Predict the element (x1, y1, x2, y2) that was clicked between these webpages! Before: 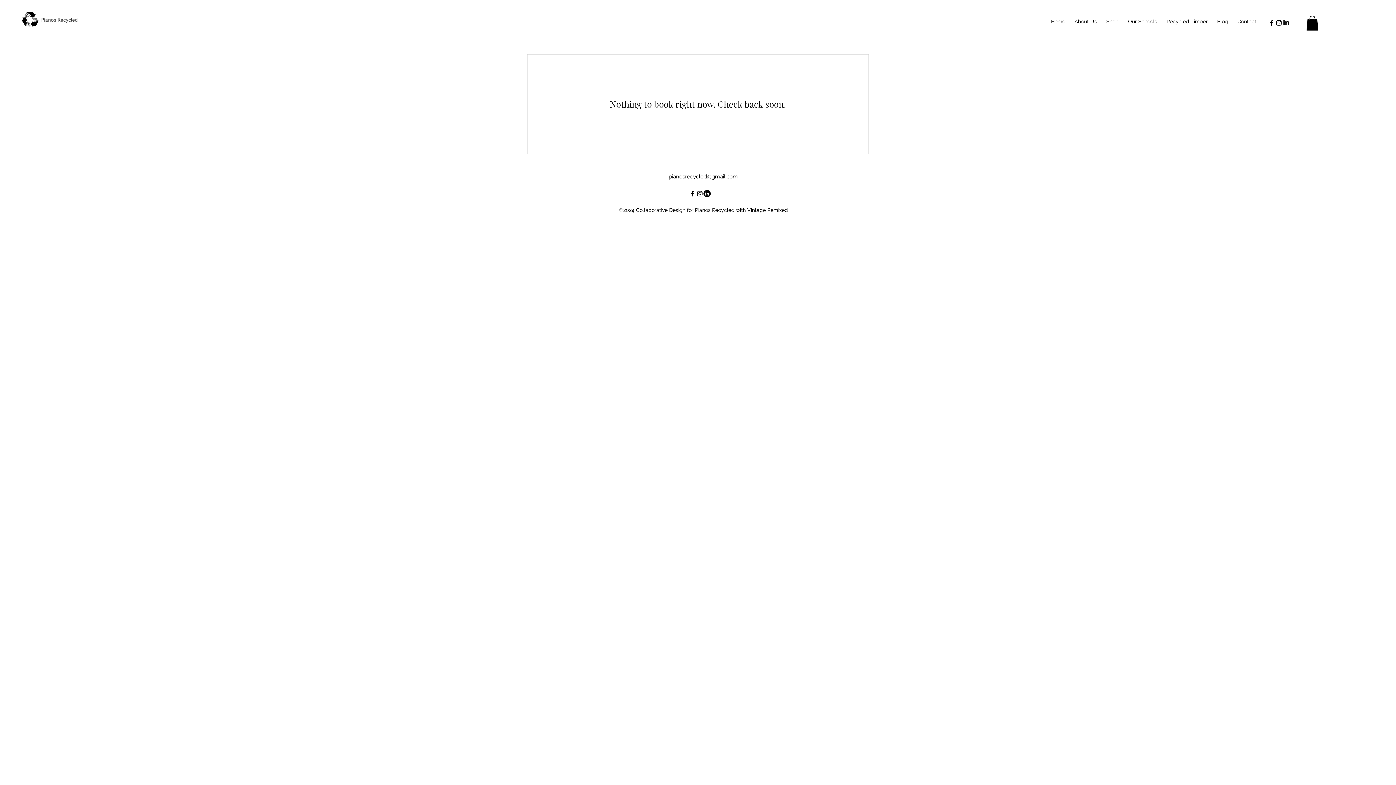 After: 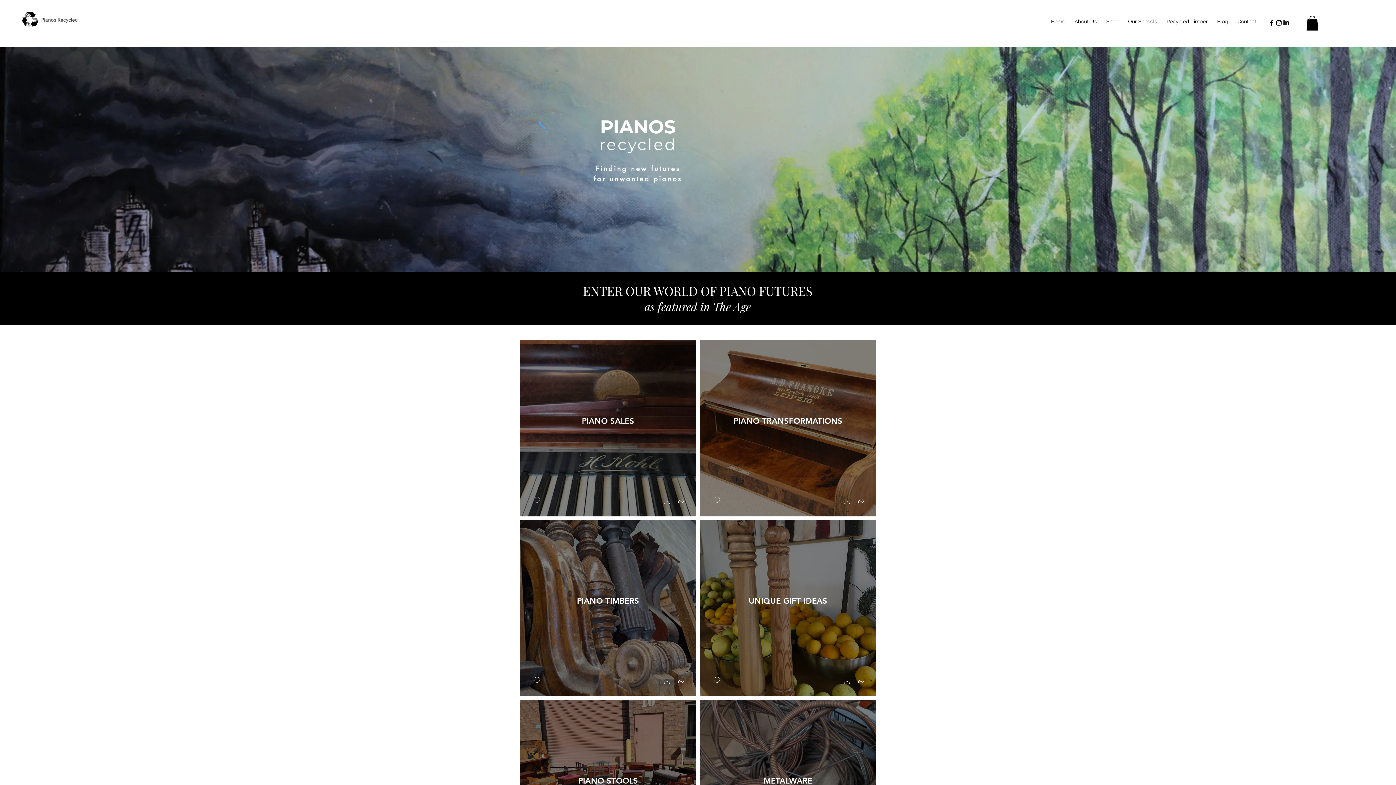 Action: bbox: (21, 10, 77, 28)